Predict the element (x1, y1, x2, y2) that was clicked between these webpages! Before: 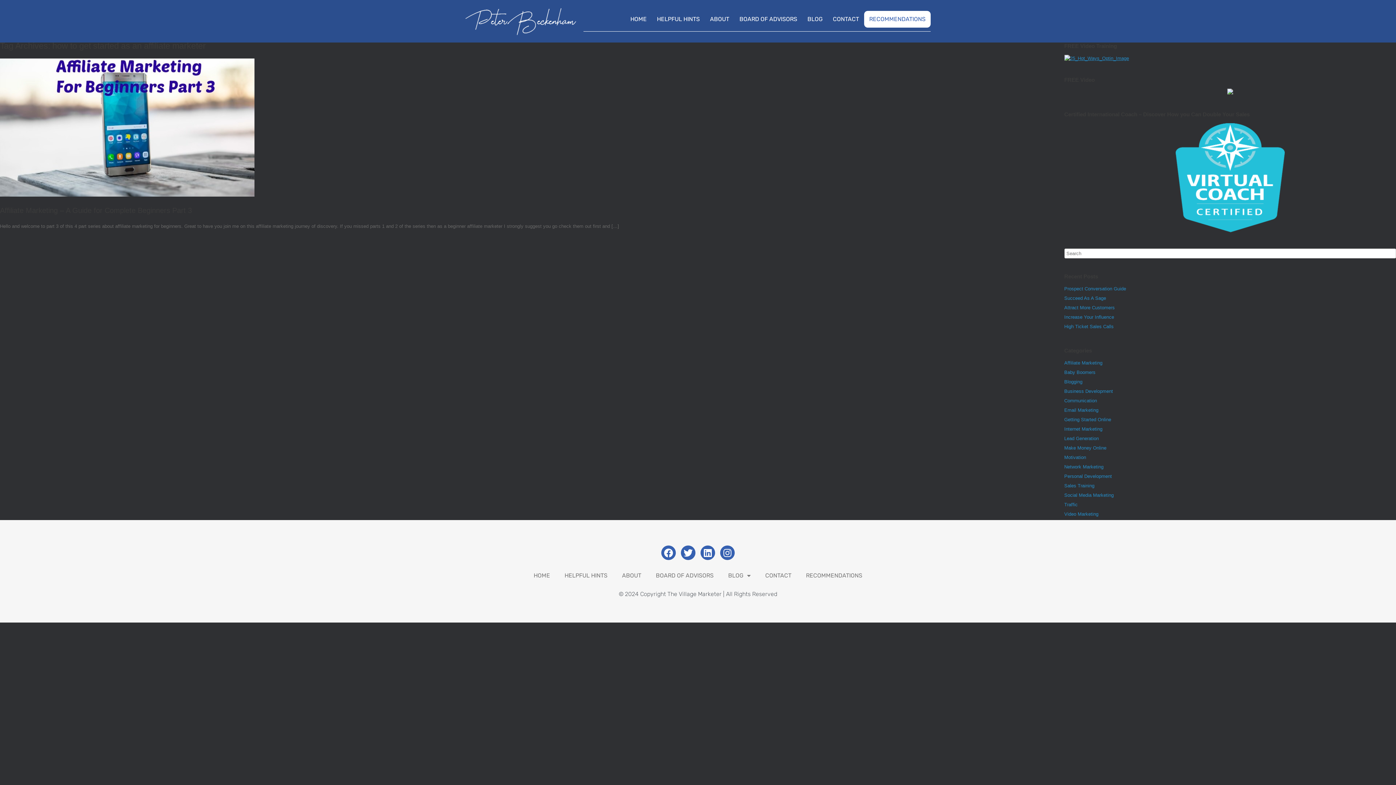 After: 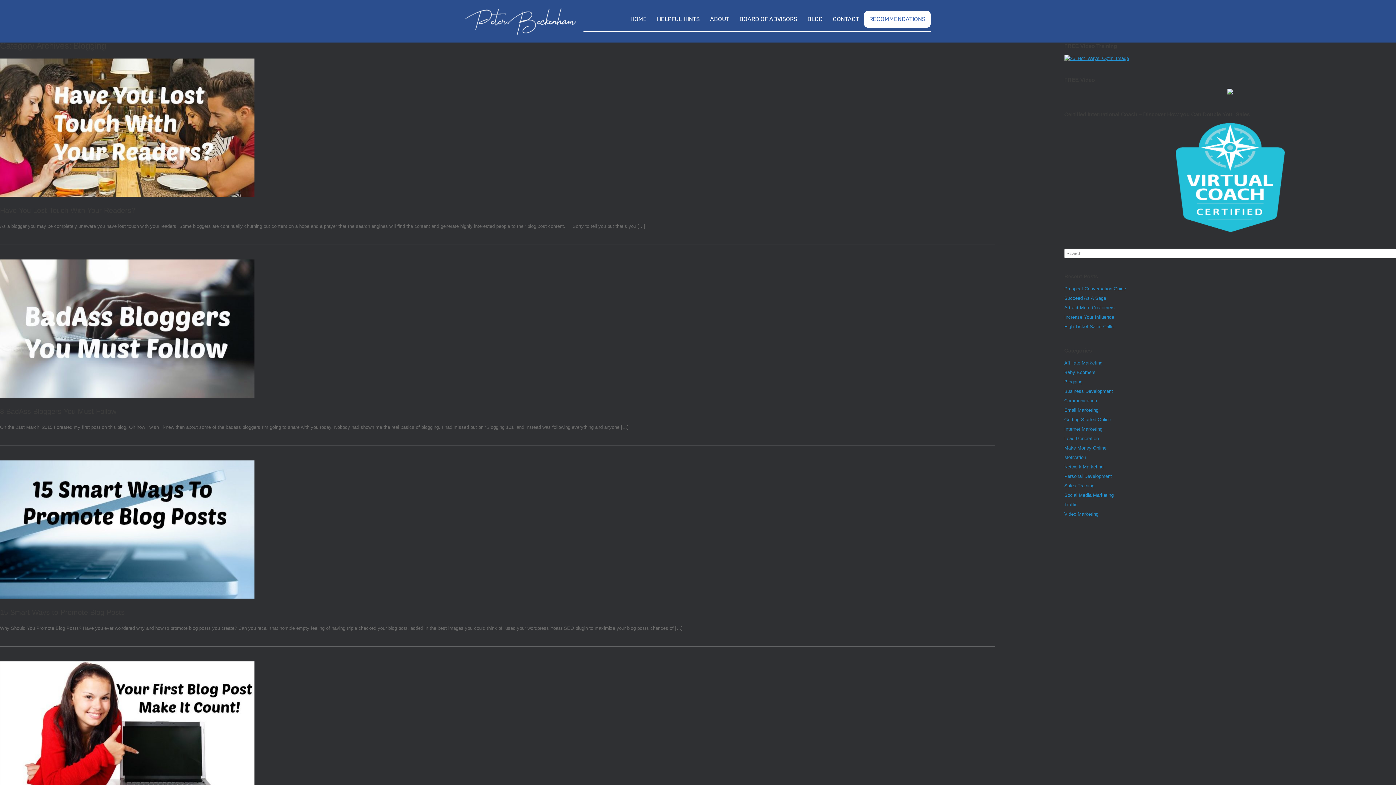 Action: label: Blogging bbox: (1064, 379, 1082, 384)